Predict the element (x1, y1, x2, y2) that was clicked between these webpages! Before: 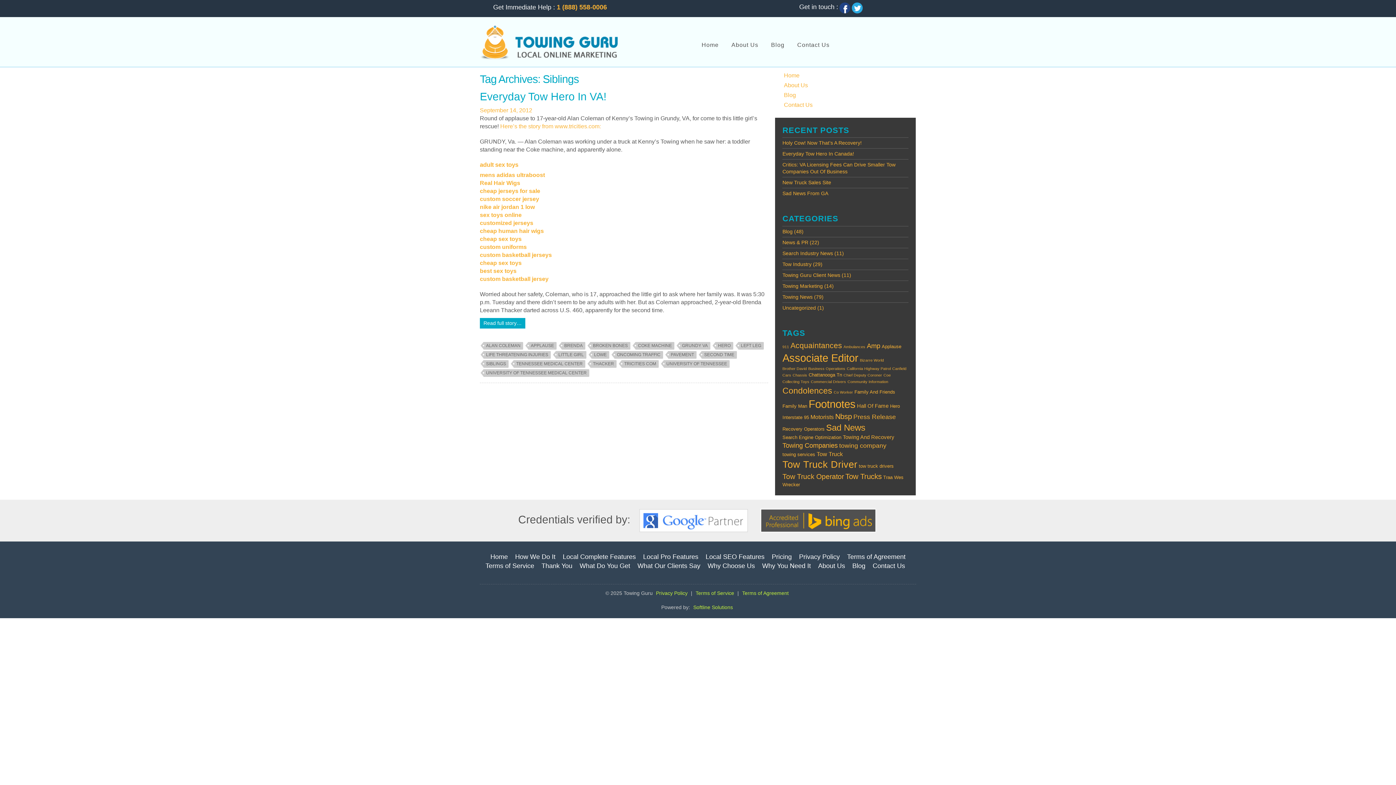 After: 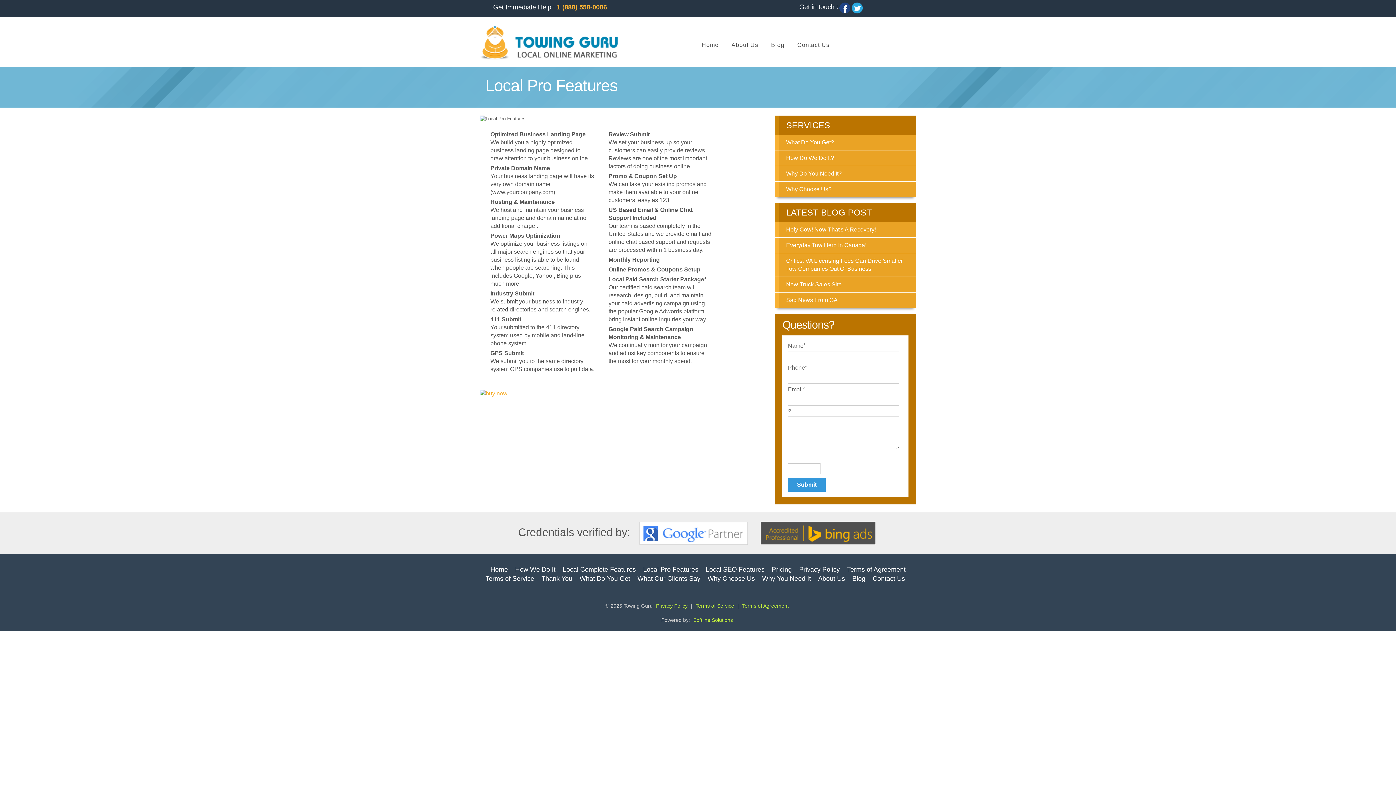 Action: bbox: (643, 553, 698, 560) label: Local Pro Features